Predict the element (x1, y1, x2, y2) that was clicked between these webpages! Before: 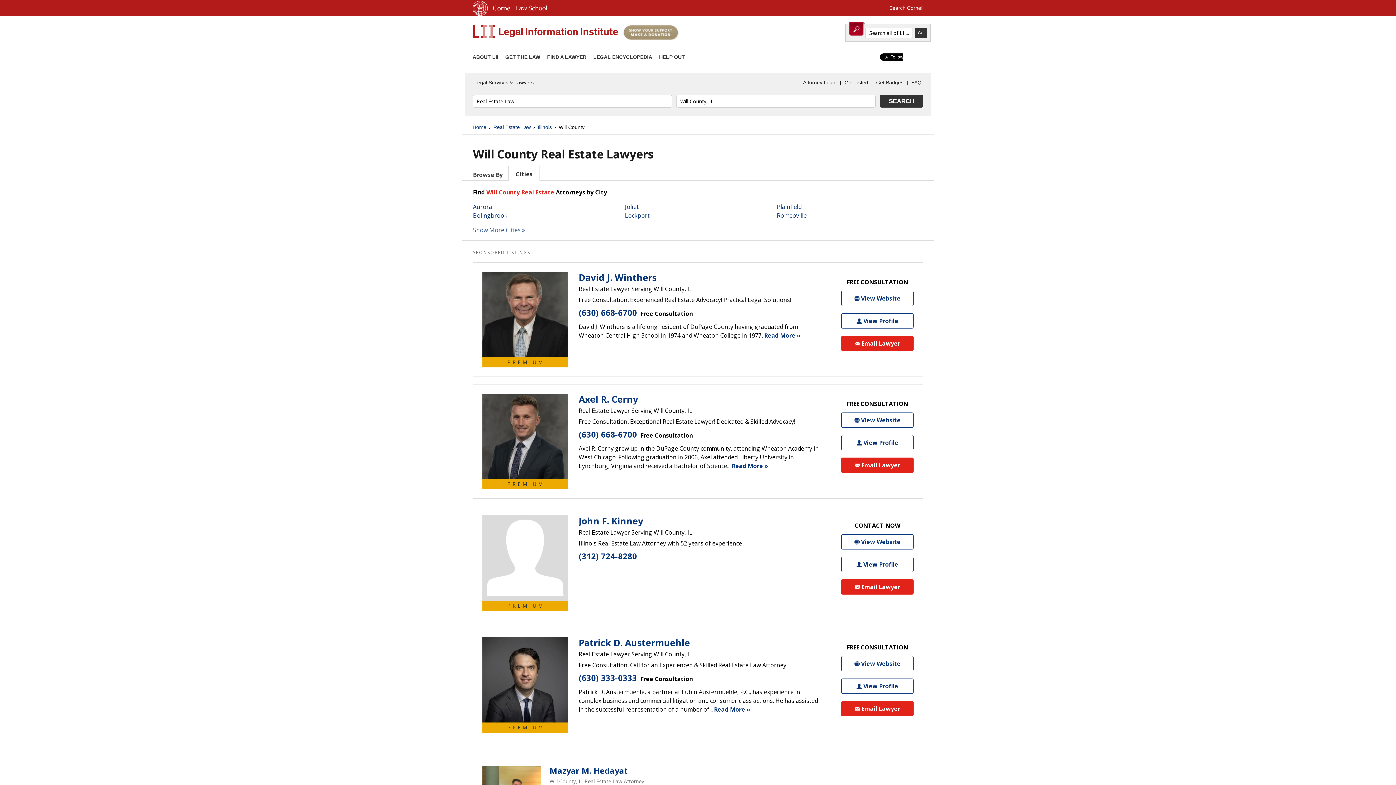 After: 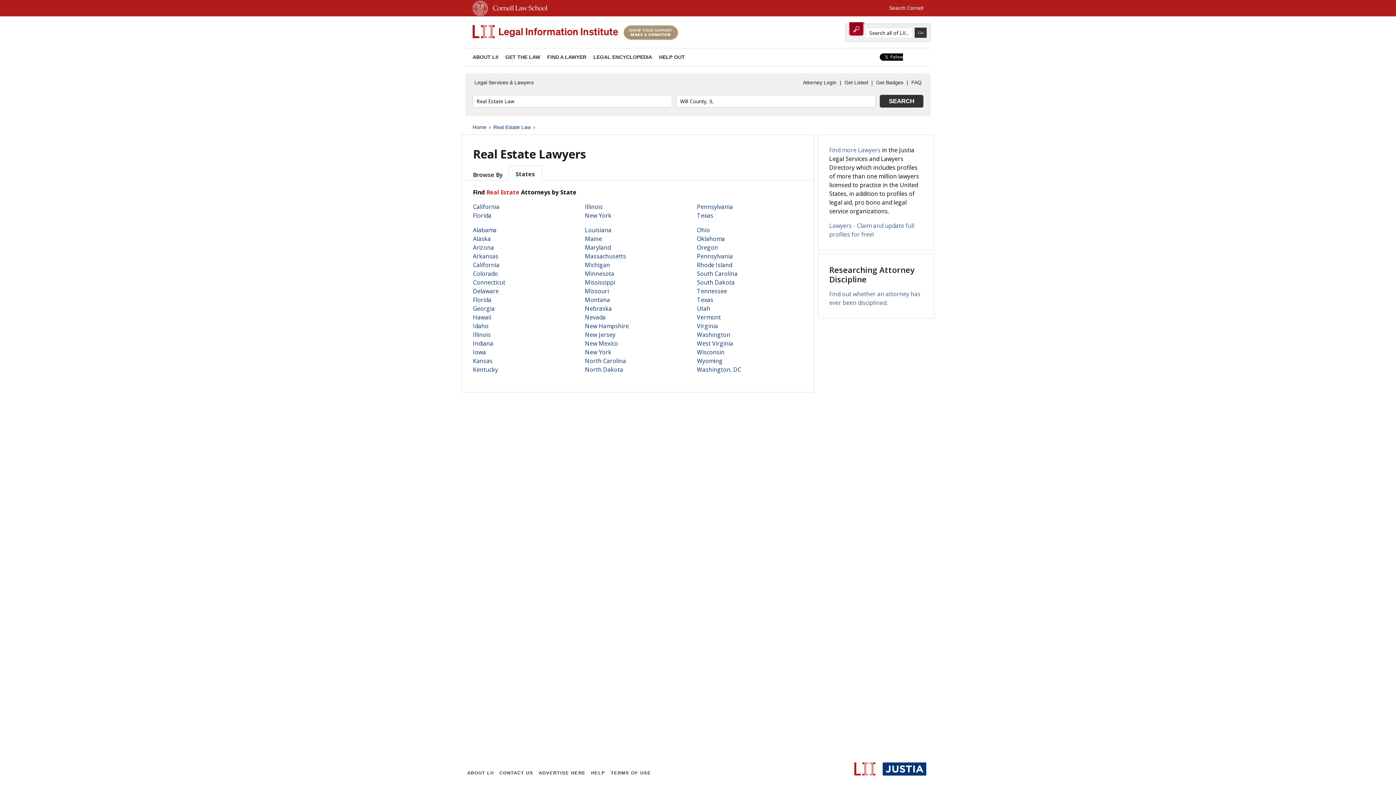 Action: bbox: (493, 123, 530, 131) label: Real Estate Law